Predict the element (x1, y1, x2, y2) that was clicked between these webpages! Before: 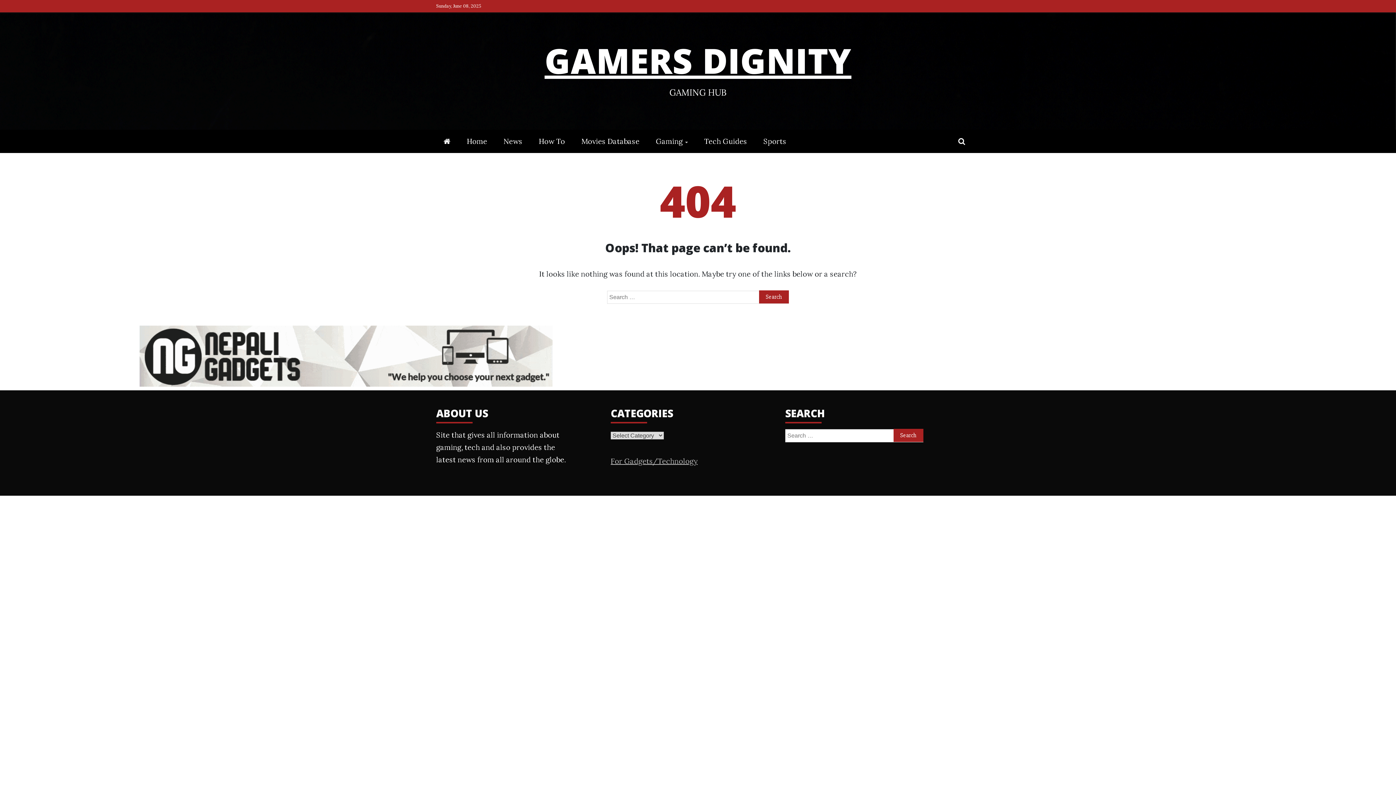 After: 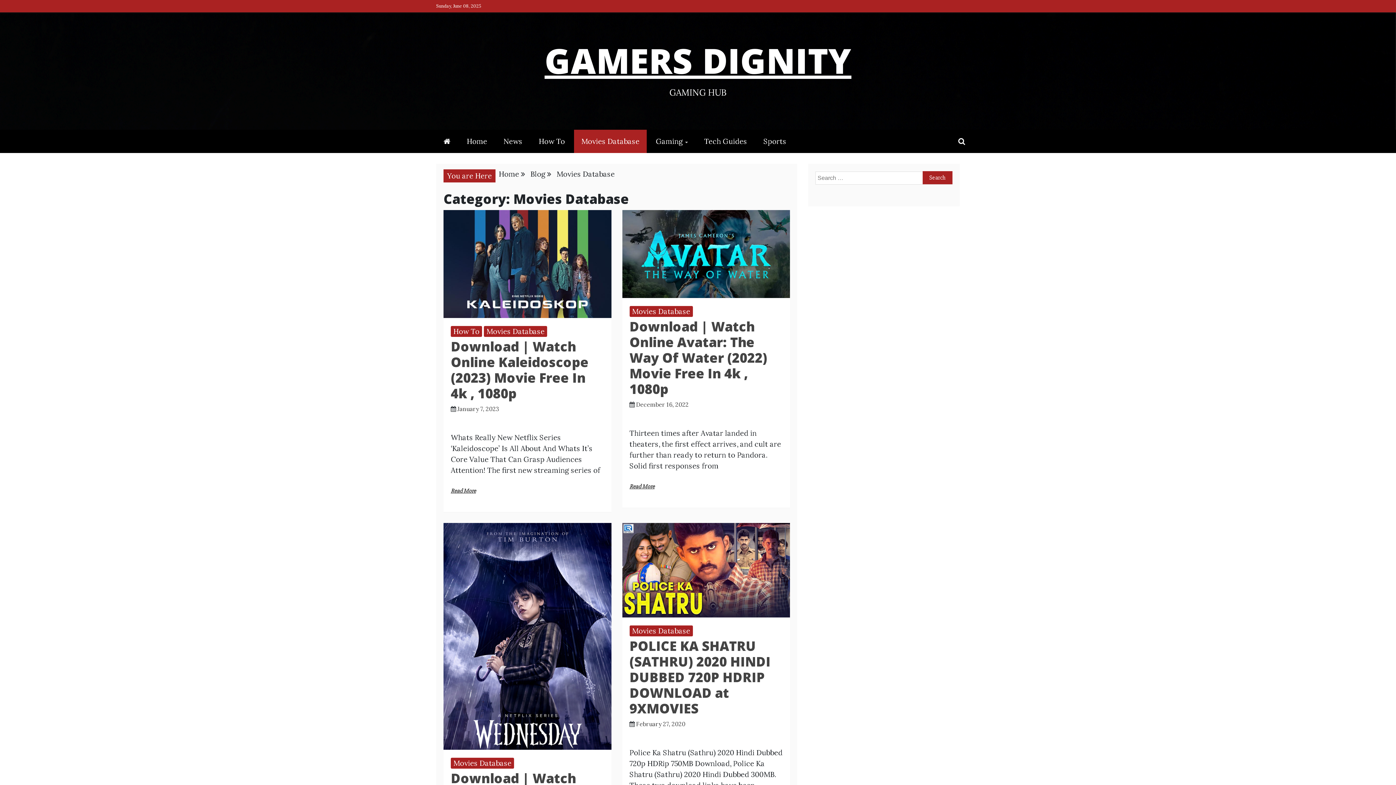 Action: label: Movies Database bbox: (574, 129, 646, 153)